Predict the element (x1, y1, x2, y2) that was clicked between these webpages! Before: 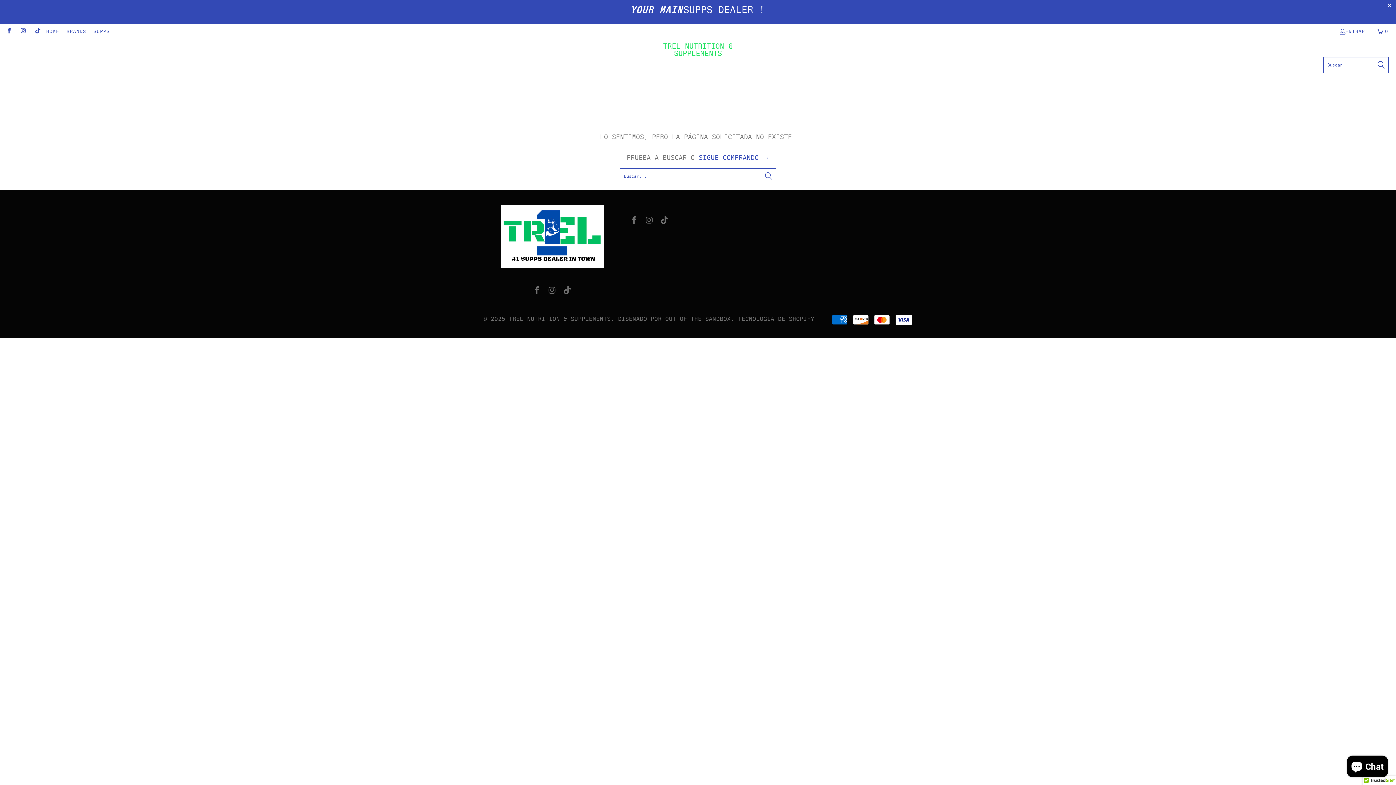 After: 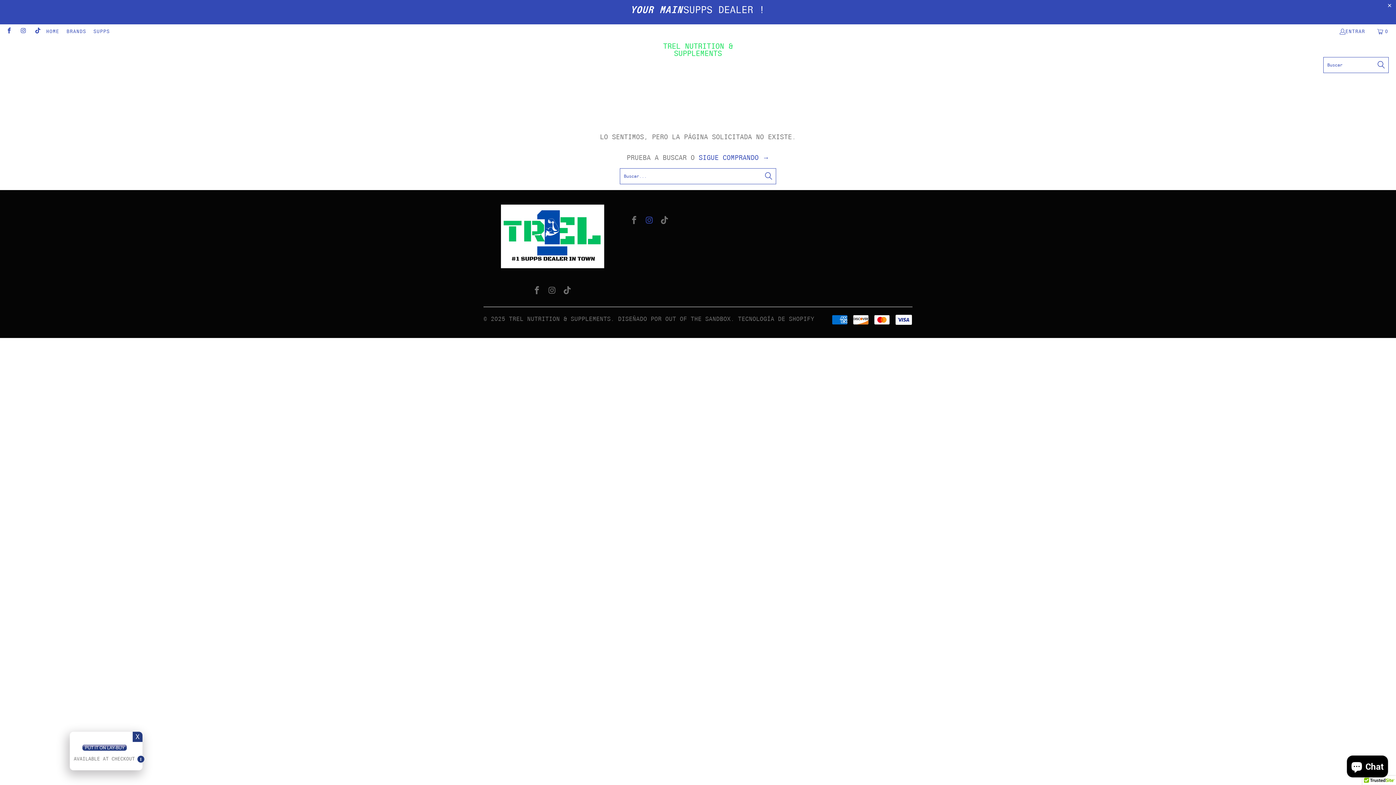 Action: bbox: (644, 216, 655, 225)